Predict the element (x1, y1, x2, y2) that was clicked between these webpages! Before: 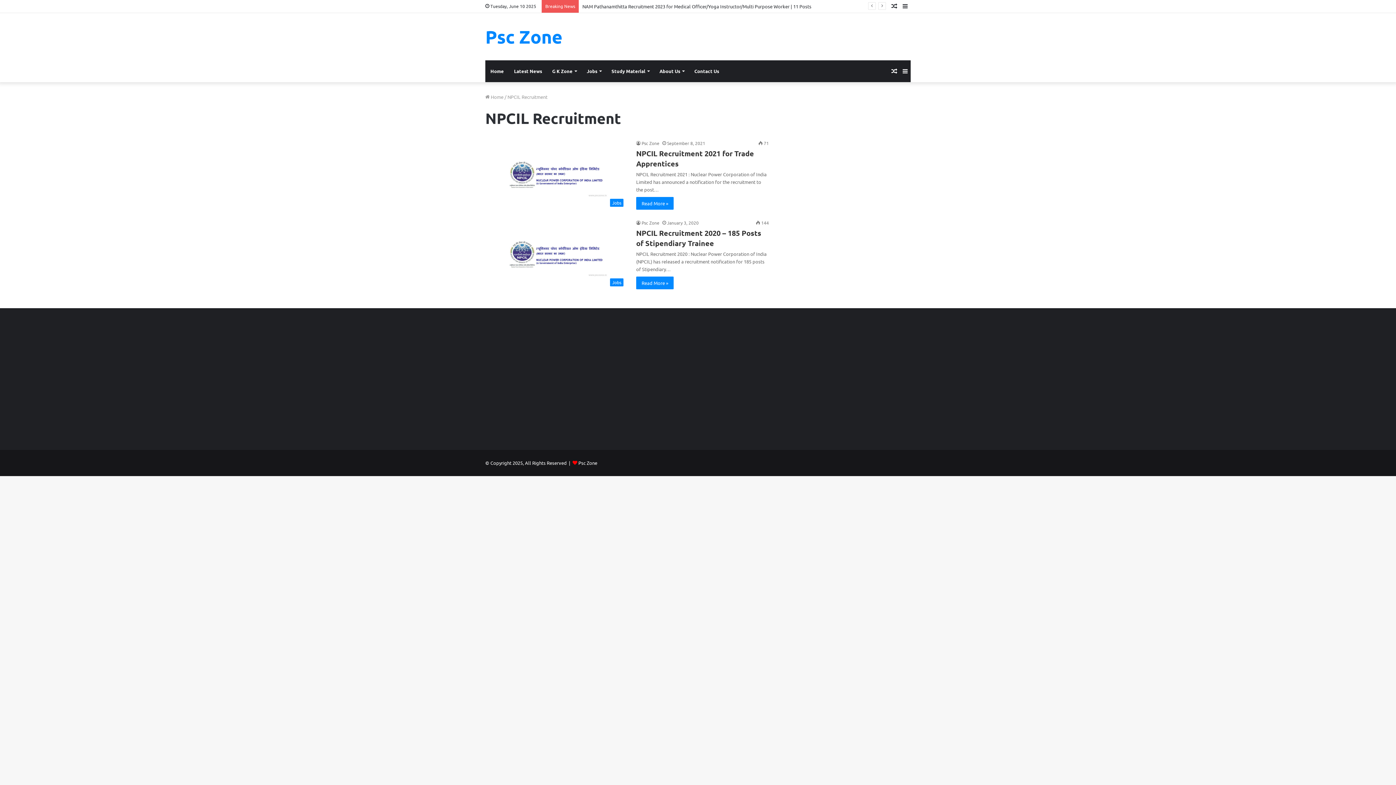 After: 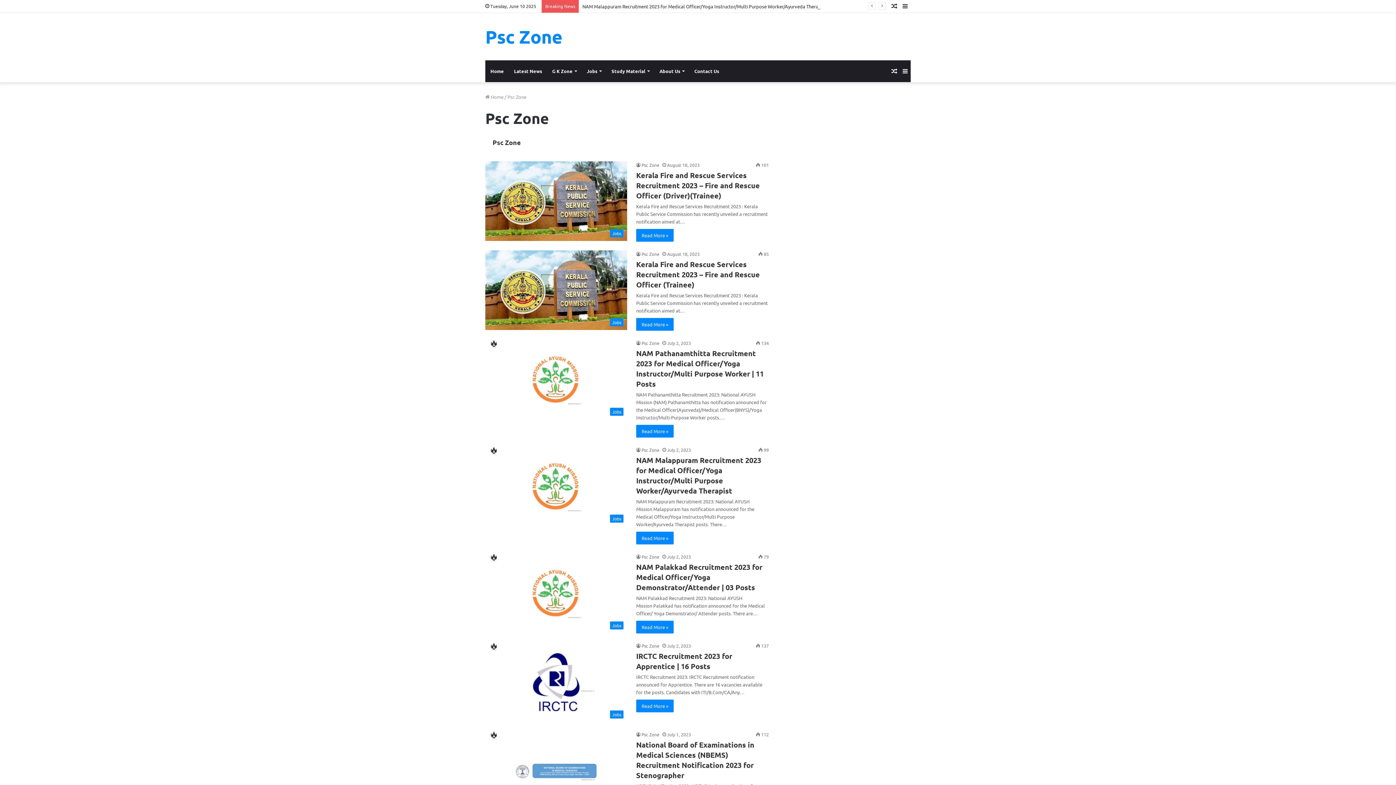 Action: bbox: (636, 140, 659, 146) label: Psc Zone